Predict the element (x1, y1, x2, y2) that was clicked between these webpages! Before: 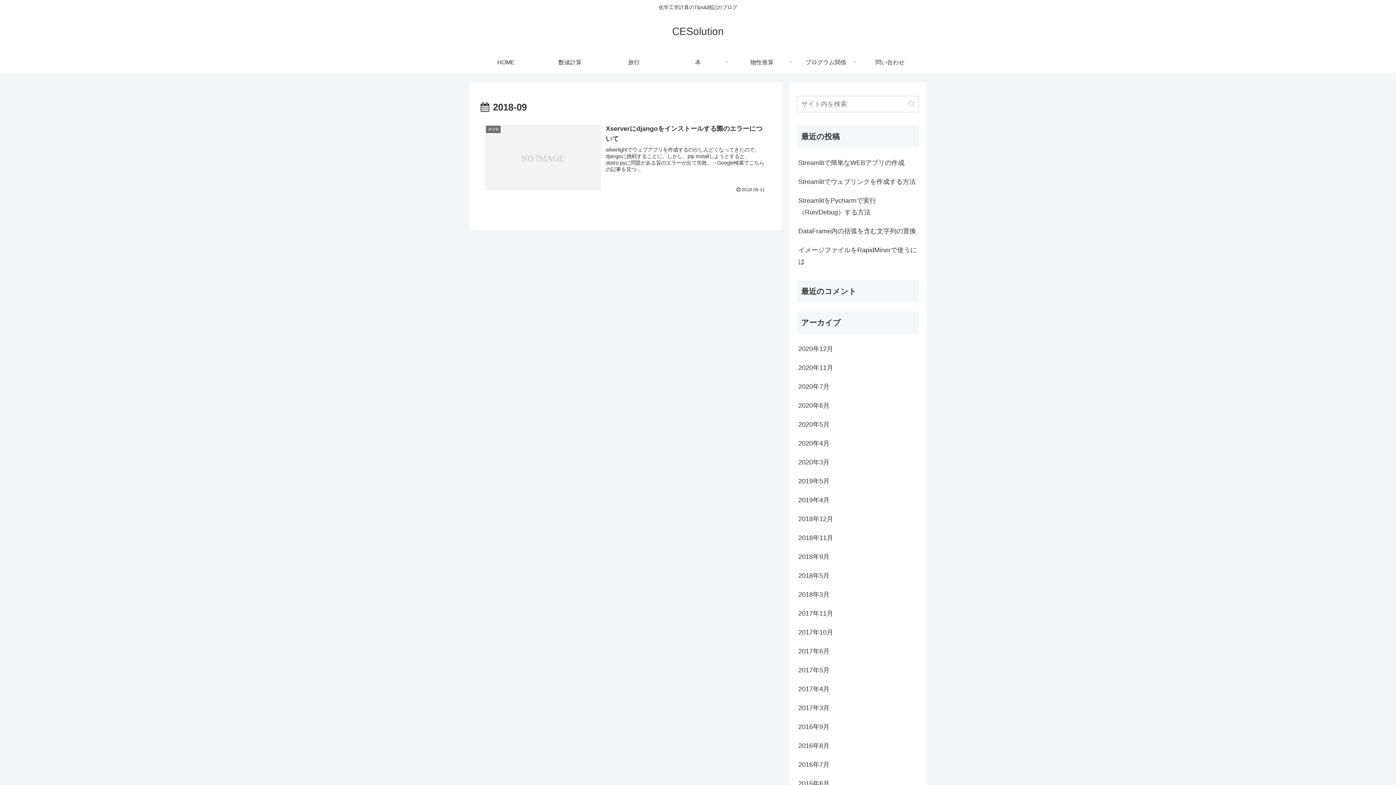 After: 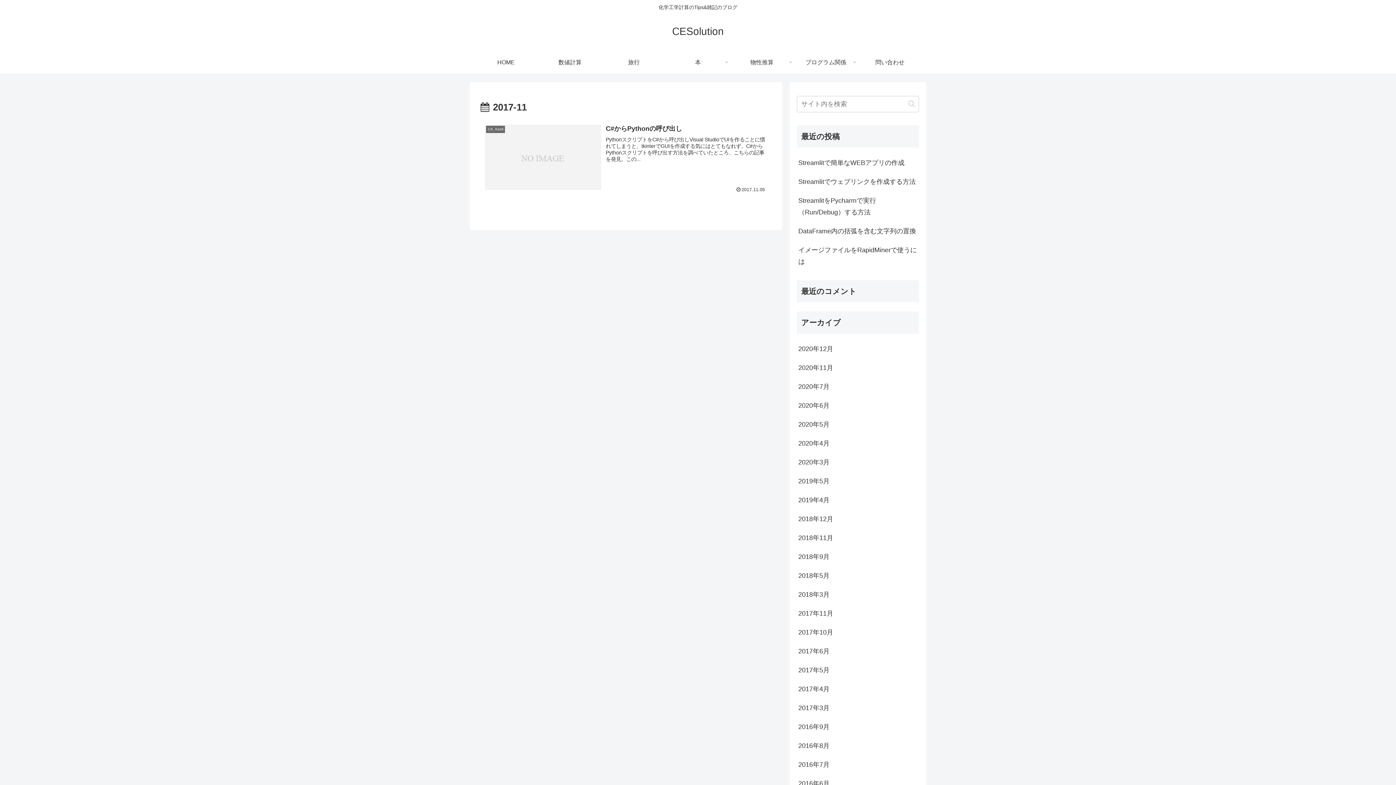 Action: label: 2017年11月 bbox: (797, 604, 919, 623)